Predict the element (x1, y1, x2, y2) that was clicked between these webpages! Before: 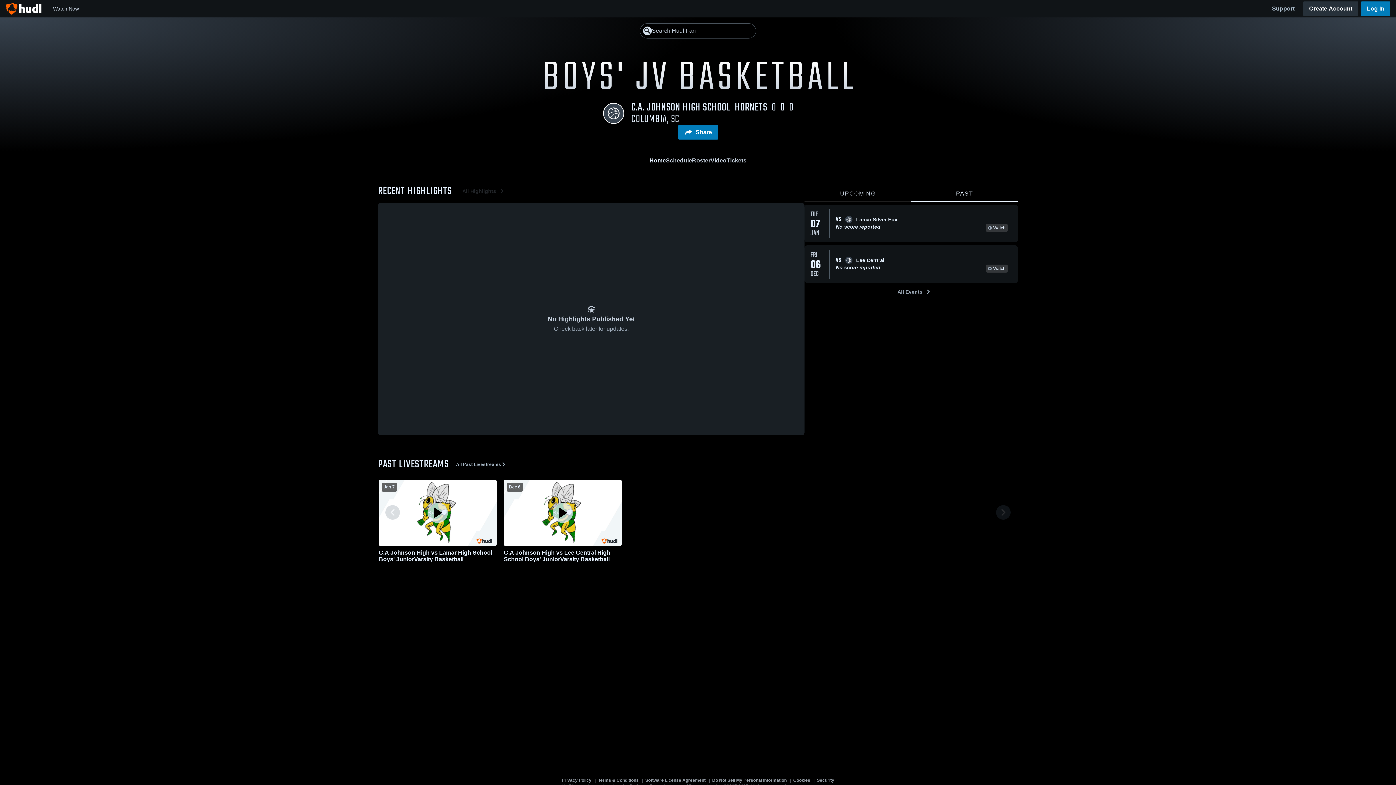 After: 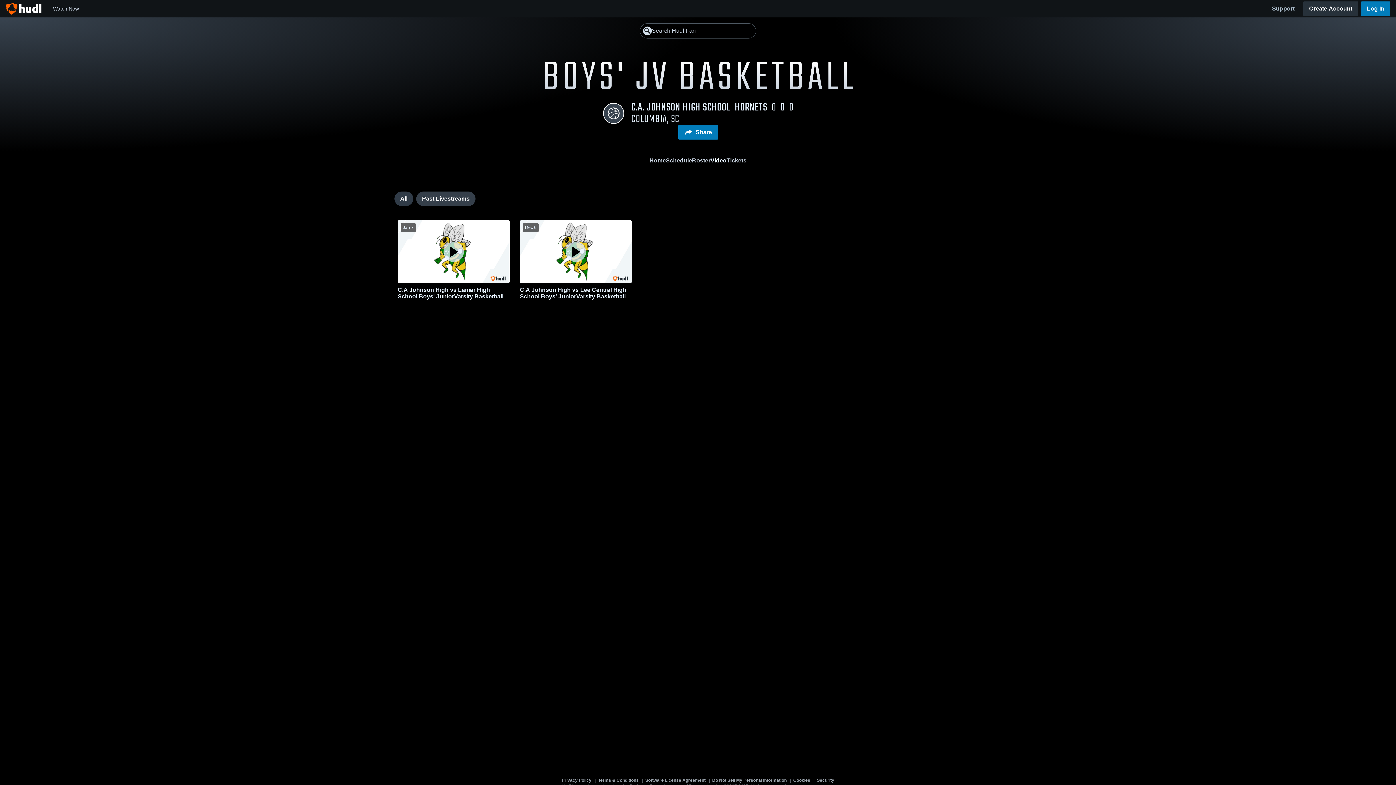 Action: label: All Past Livestreams bbox: (453, 460, 511, 469)